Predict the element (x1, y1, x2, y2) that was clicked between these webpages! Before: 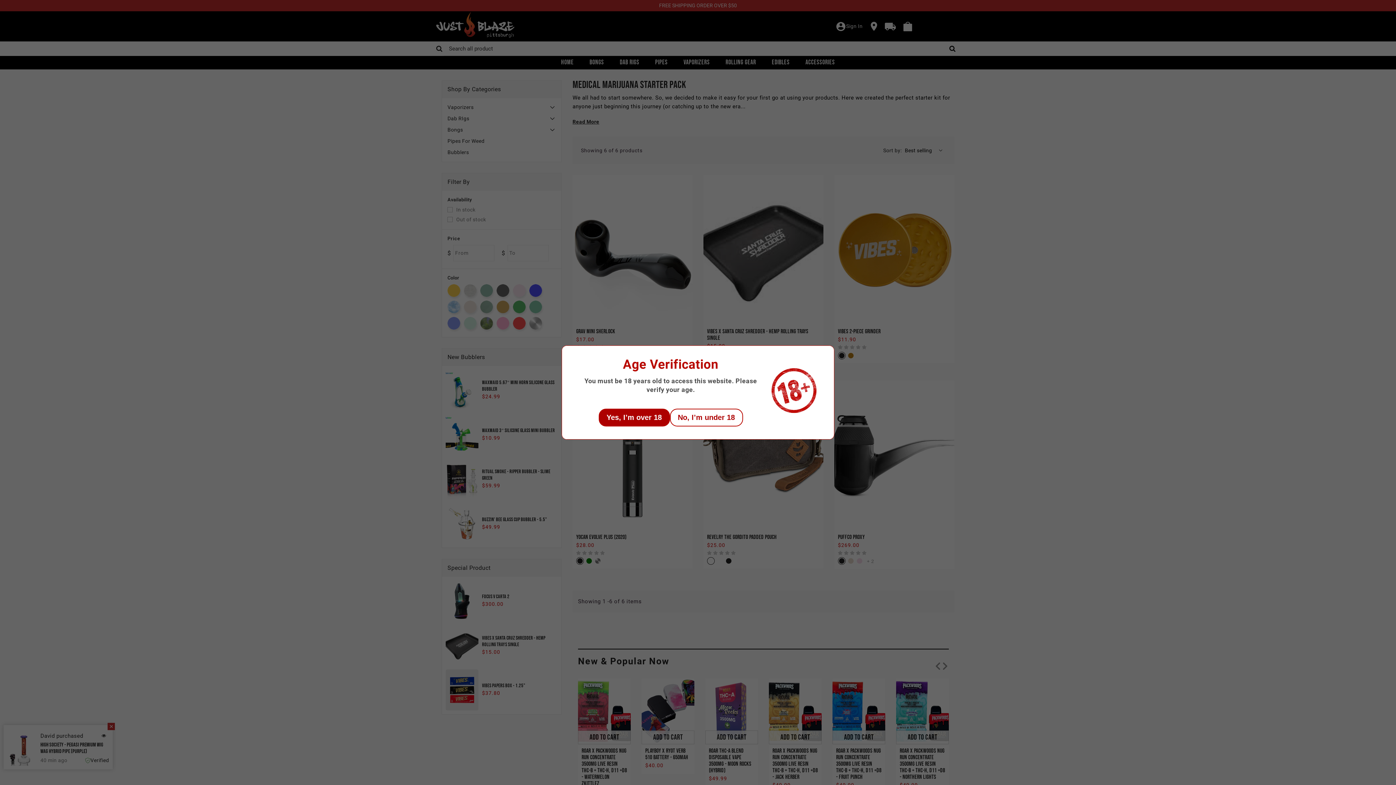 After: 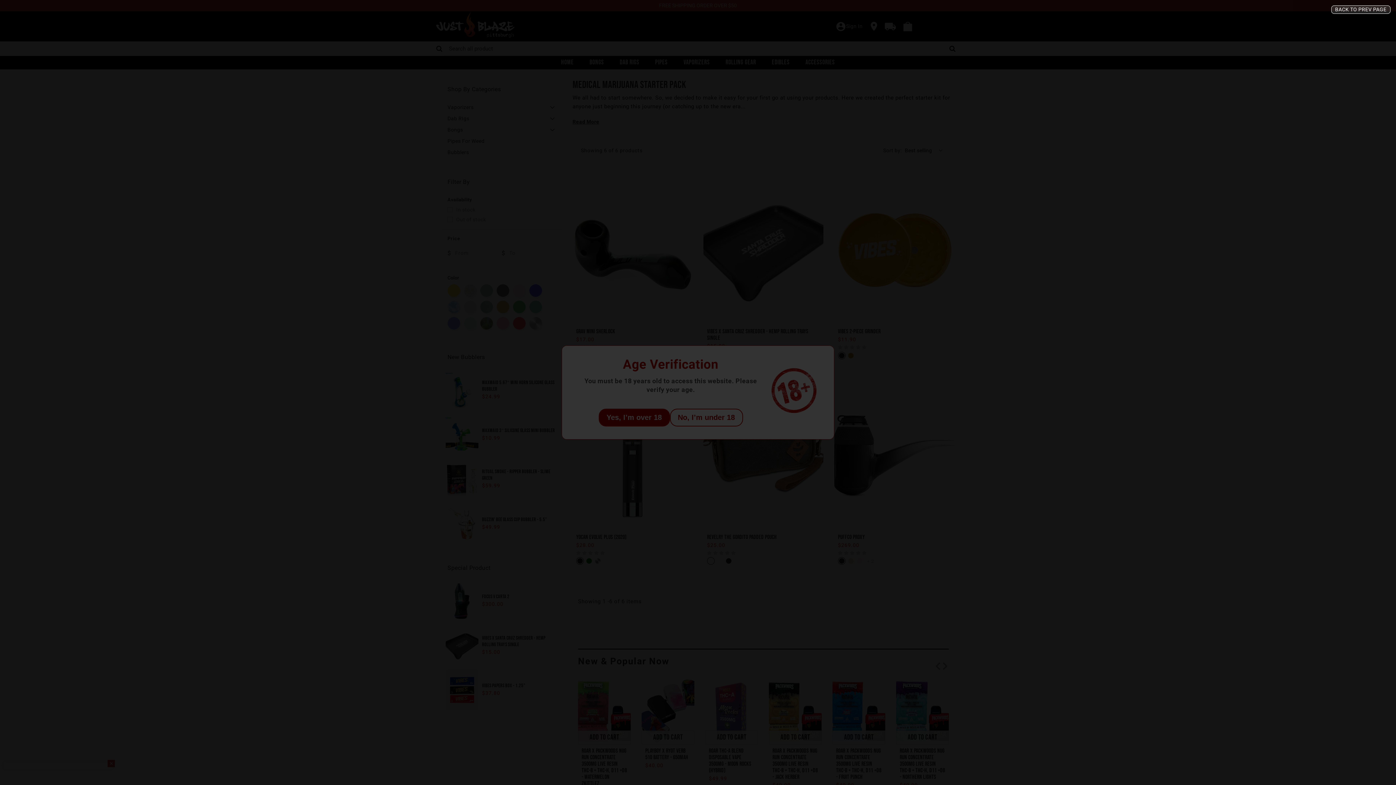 Action: bbox: (670, 408, 743, 426) label: No, I’m under 18